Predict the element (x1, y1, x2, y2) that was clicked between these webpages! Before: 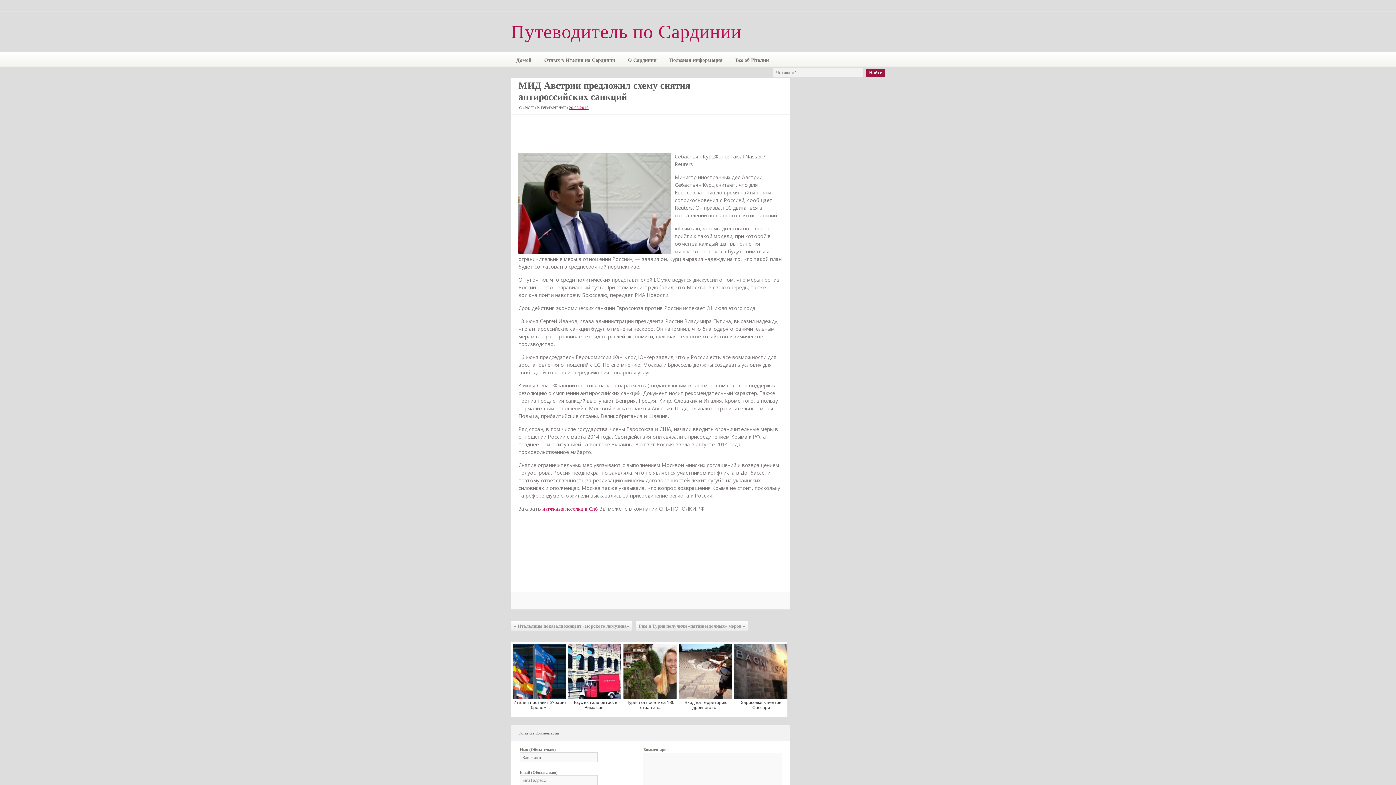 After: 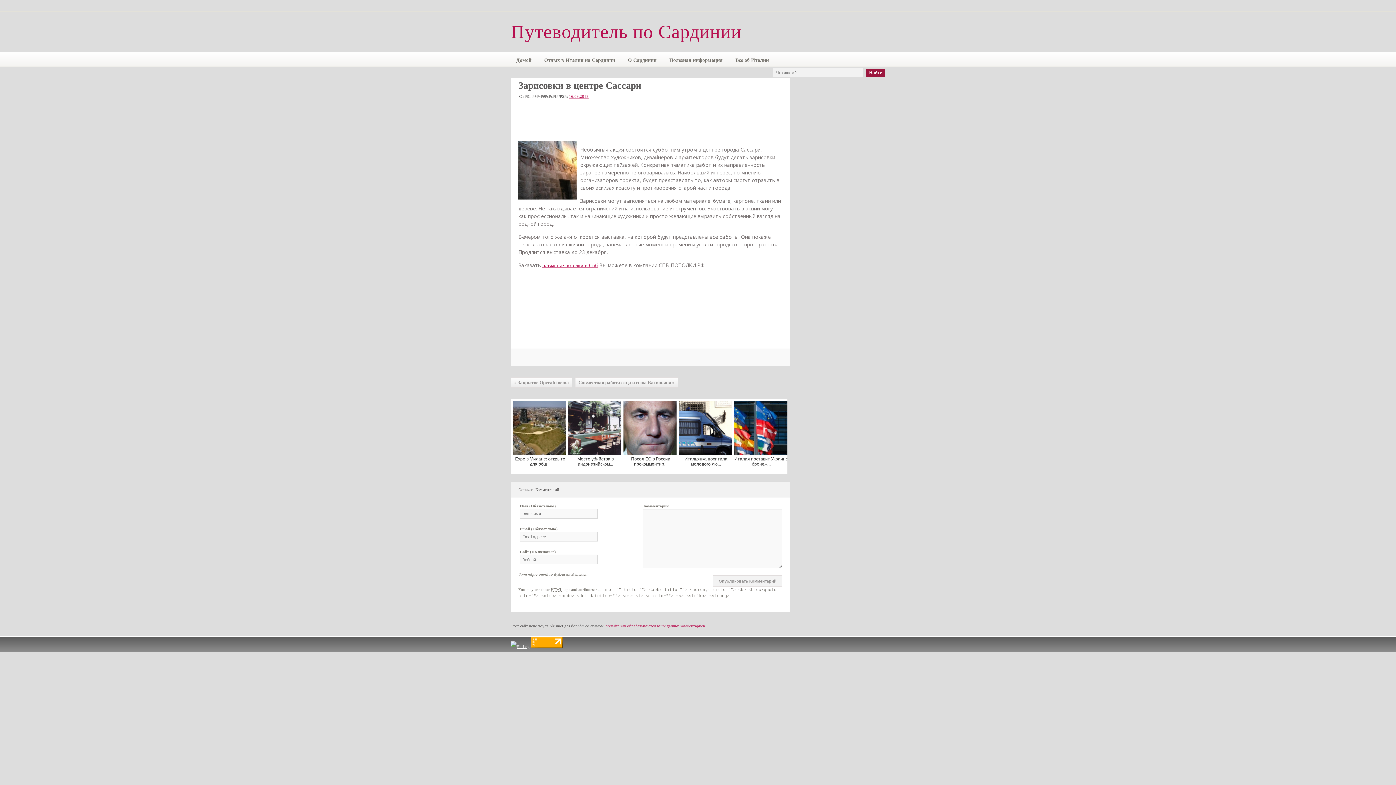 Action: bbox: (732, 642, 787, 717) label: Зарисовки в центре Сассари